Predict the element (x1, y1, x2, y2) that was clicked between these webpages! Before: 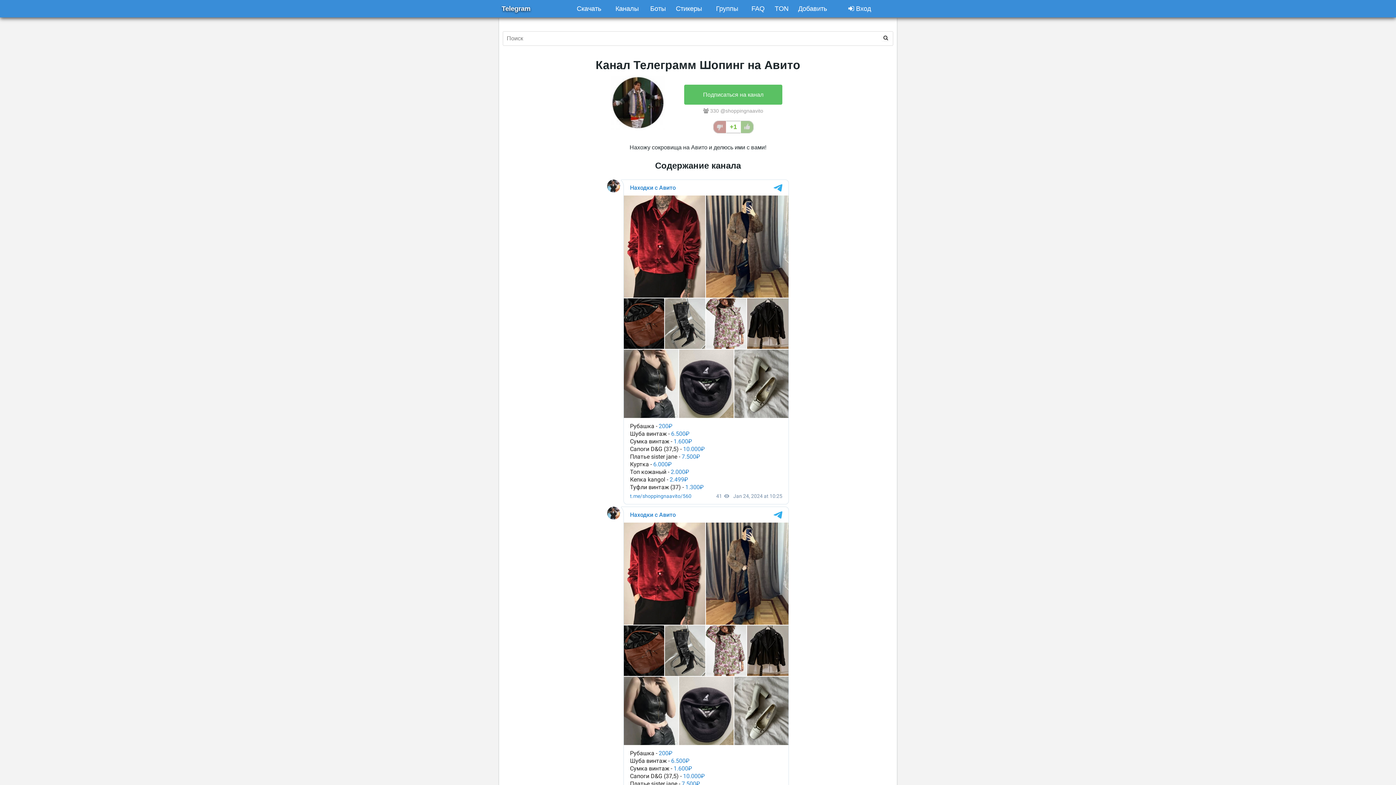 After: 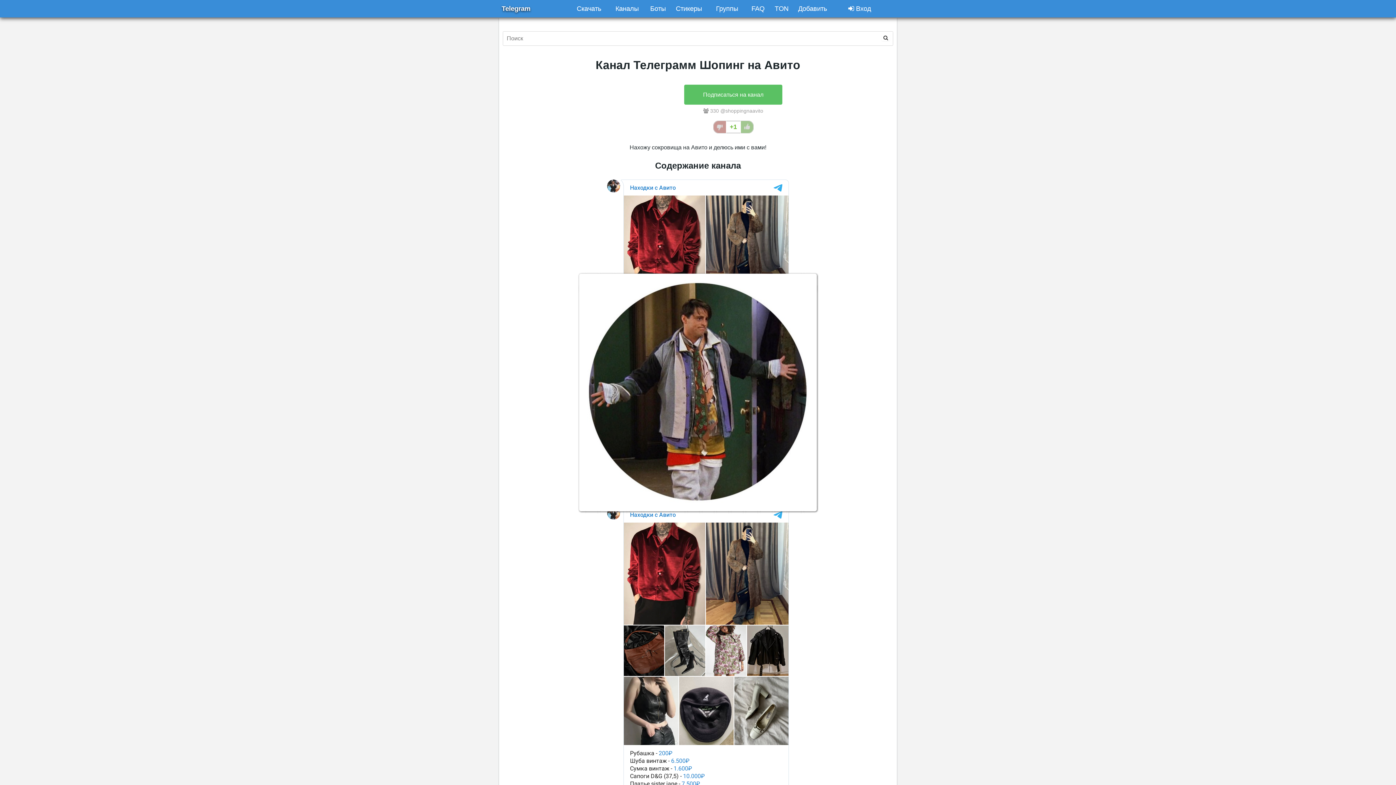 Action: bbox: (610, 125, 665, 131)